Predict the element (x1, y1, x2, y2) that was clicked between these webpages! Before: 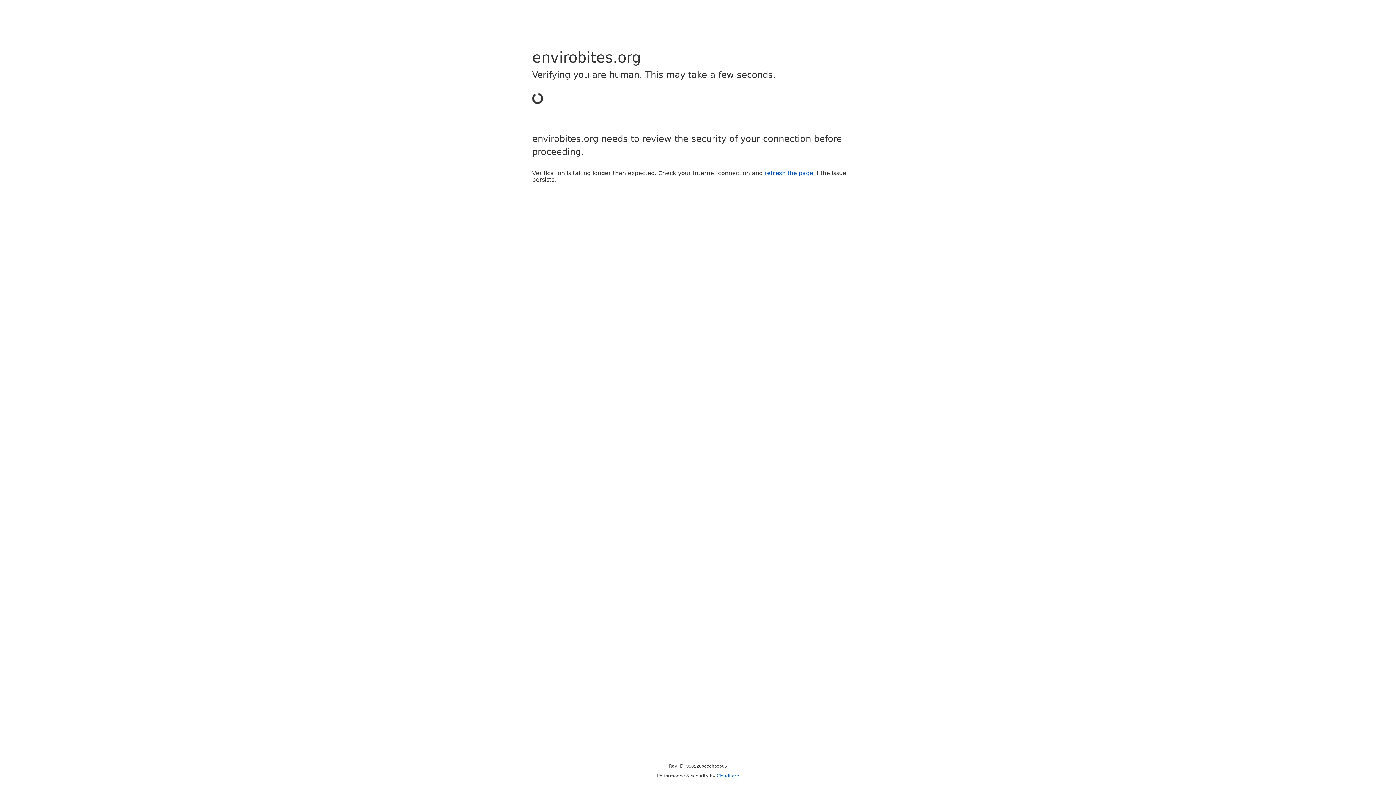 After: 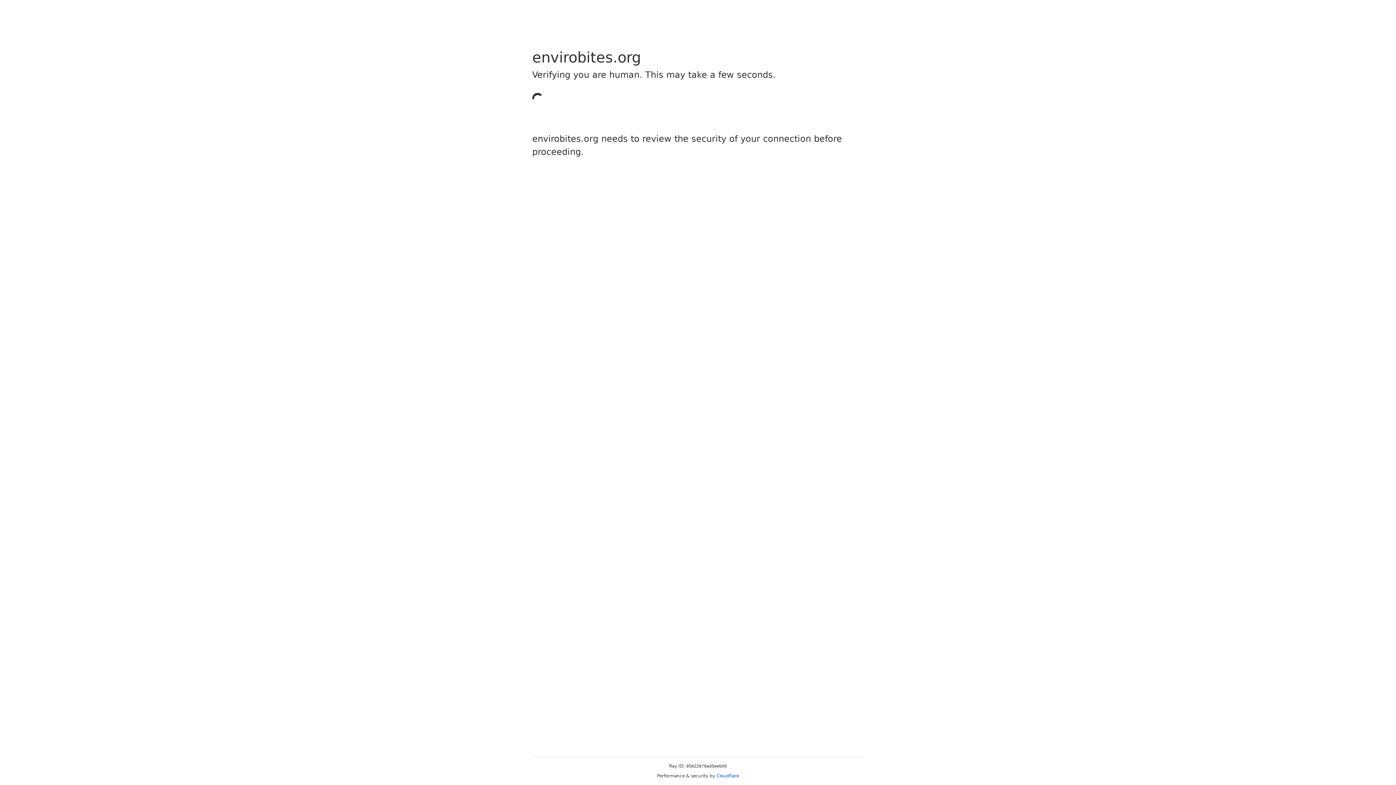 Action: label: refresh the page bbox: (764, 169, 813, 176)